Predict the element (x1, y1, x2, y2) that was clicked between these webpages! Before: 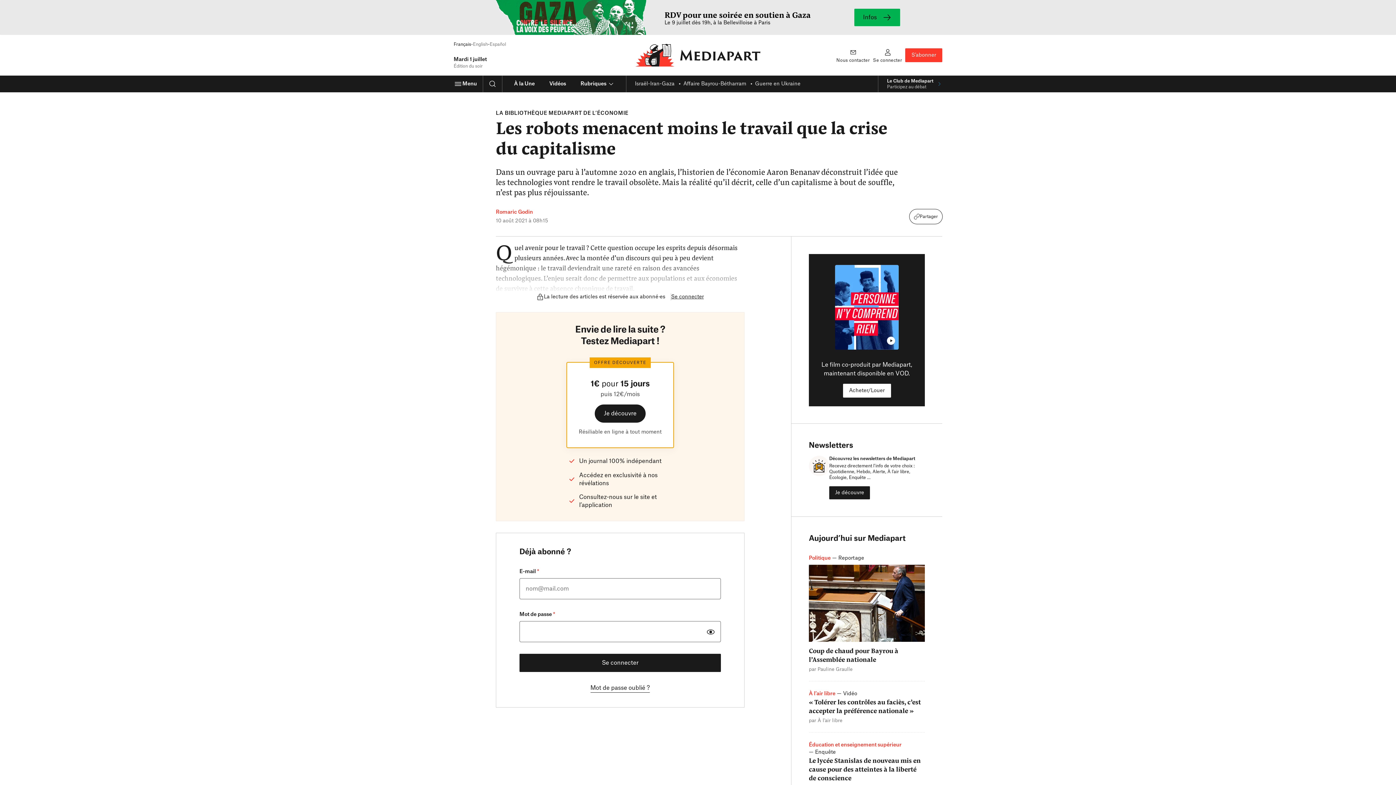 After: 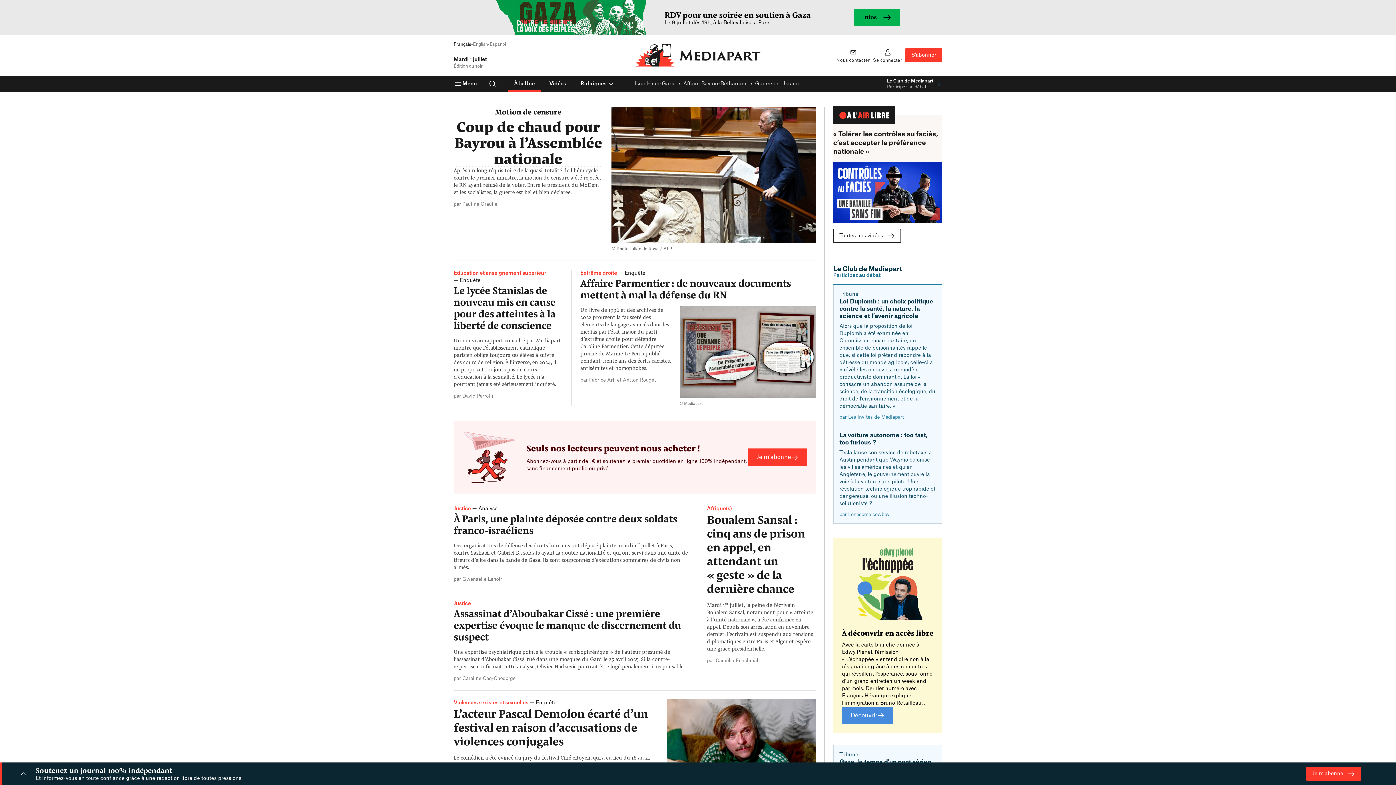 Action: bbox: (635, 44, 761, 66) label: Mediapart